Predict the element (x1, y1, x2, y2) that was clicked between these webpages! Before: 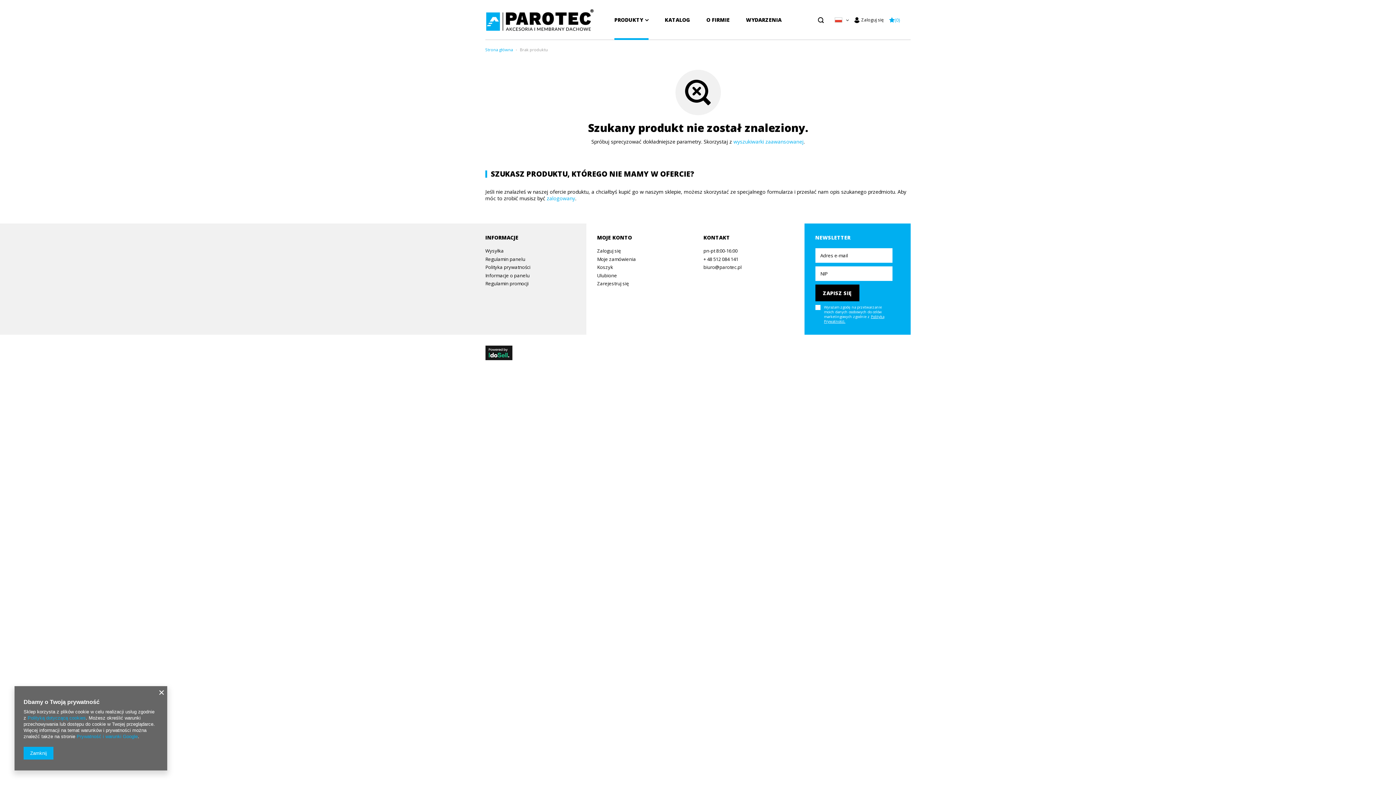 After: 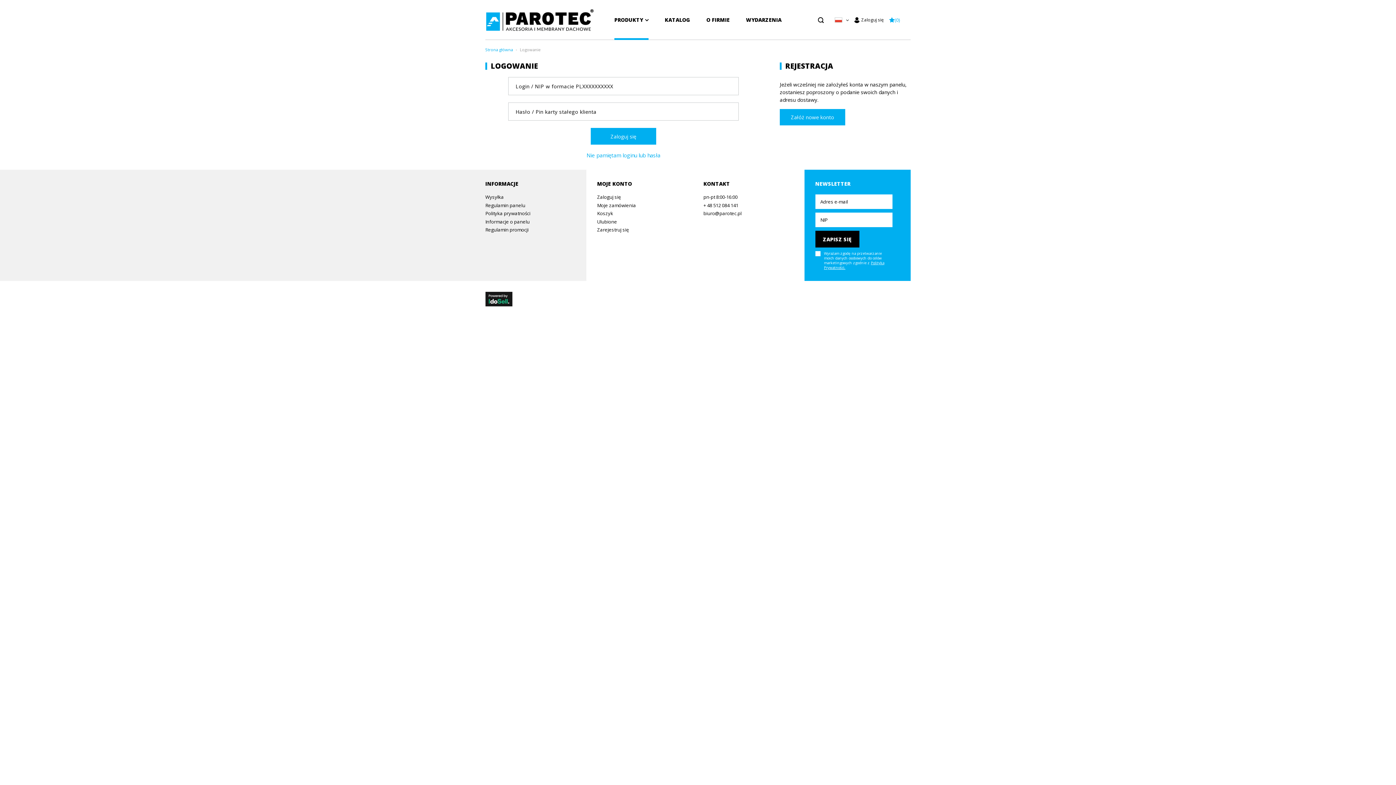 Action: label: MOJE KONTO bbox: (597, 234, 692, 241)